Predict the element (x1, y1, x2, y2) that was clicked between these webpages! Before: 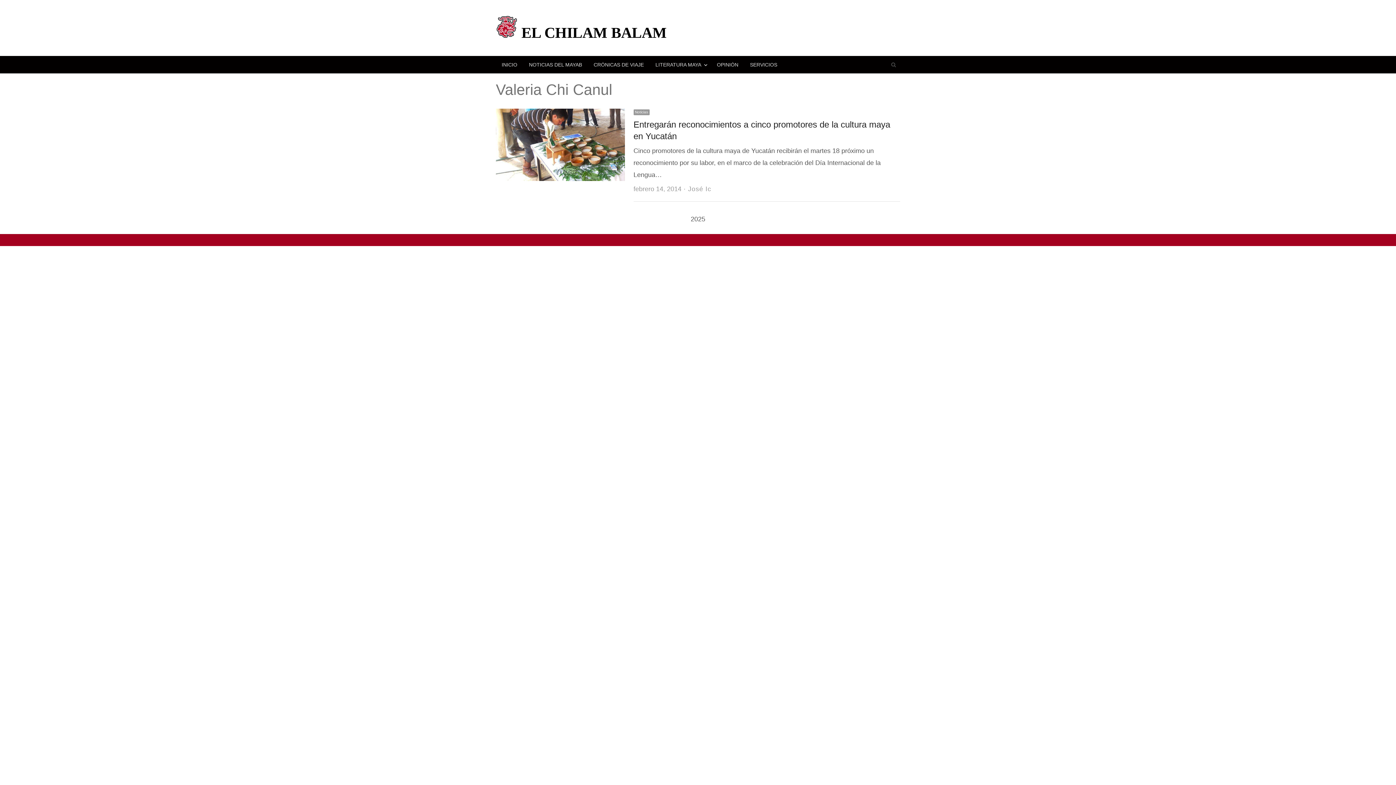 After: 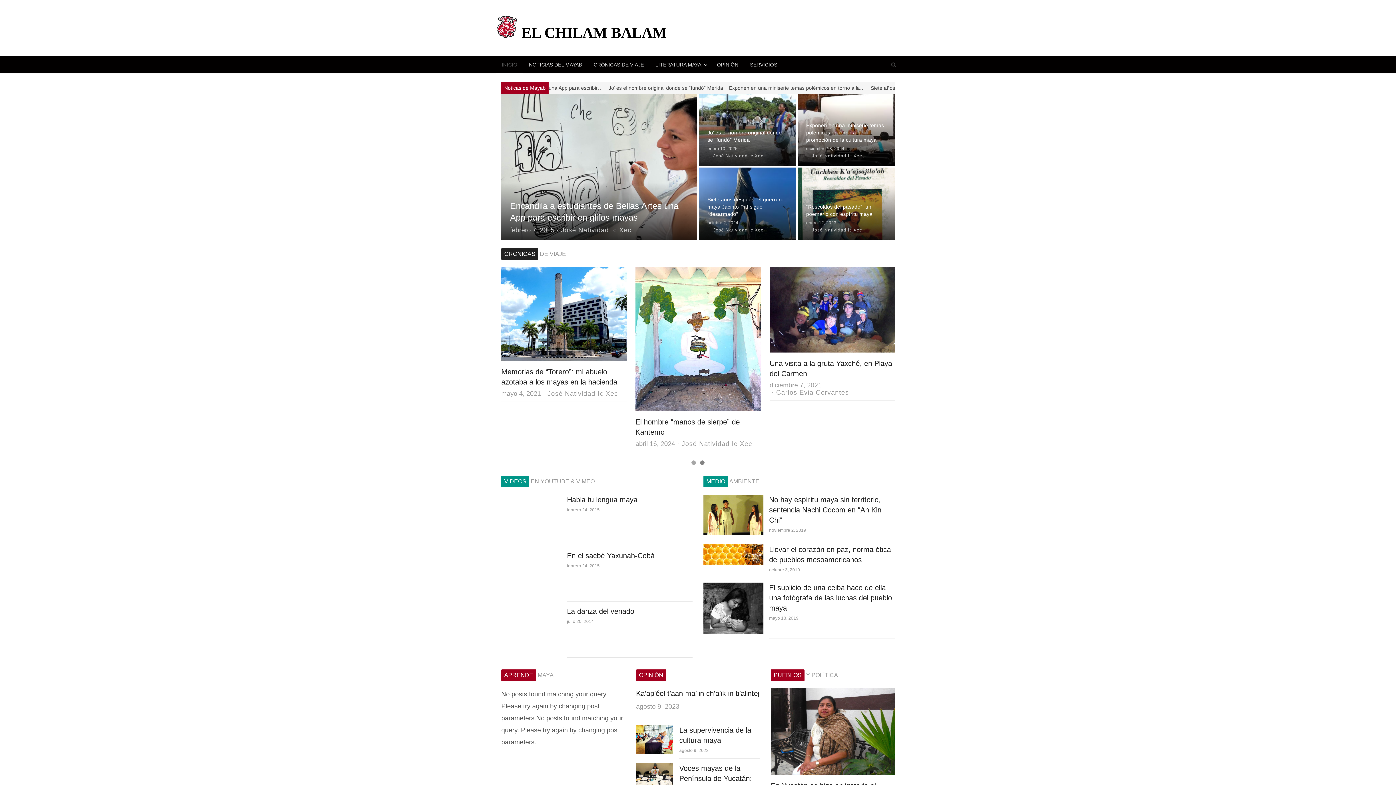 Action: label: INICIO bbox: (496, 56, 523, 73)